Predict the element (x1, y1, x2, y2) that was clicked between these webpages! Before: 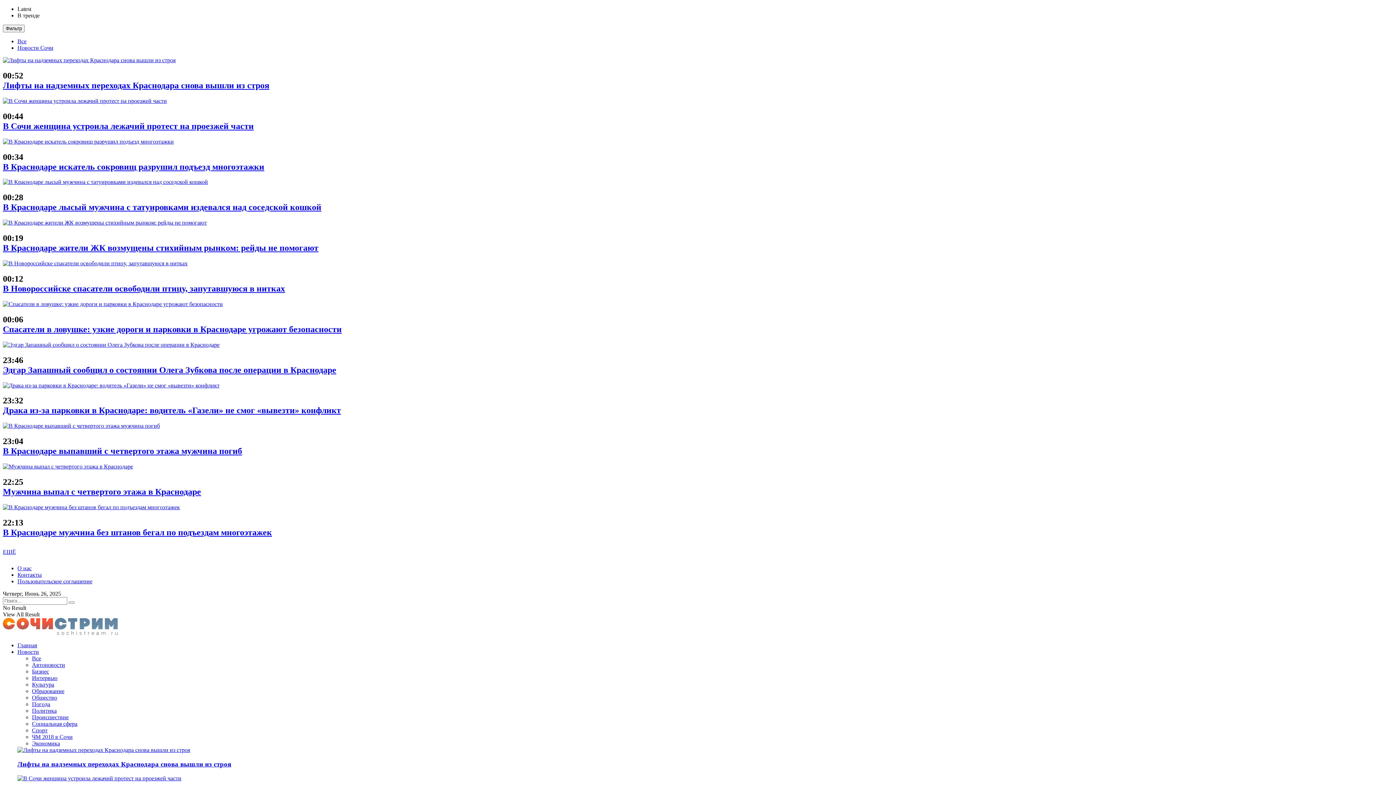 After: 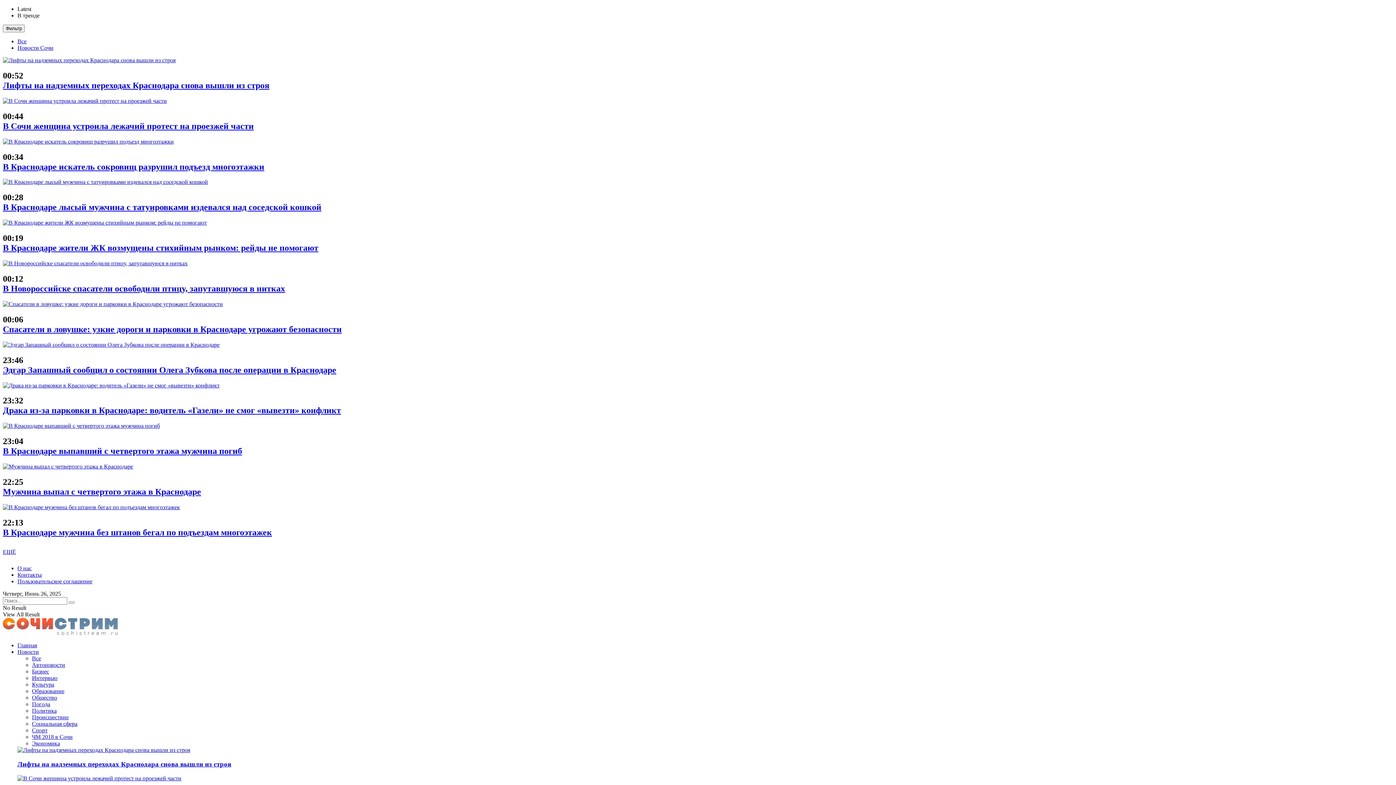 Action: bbox: (2, 504, 1393, 510)